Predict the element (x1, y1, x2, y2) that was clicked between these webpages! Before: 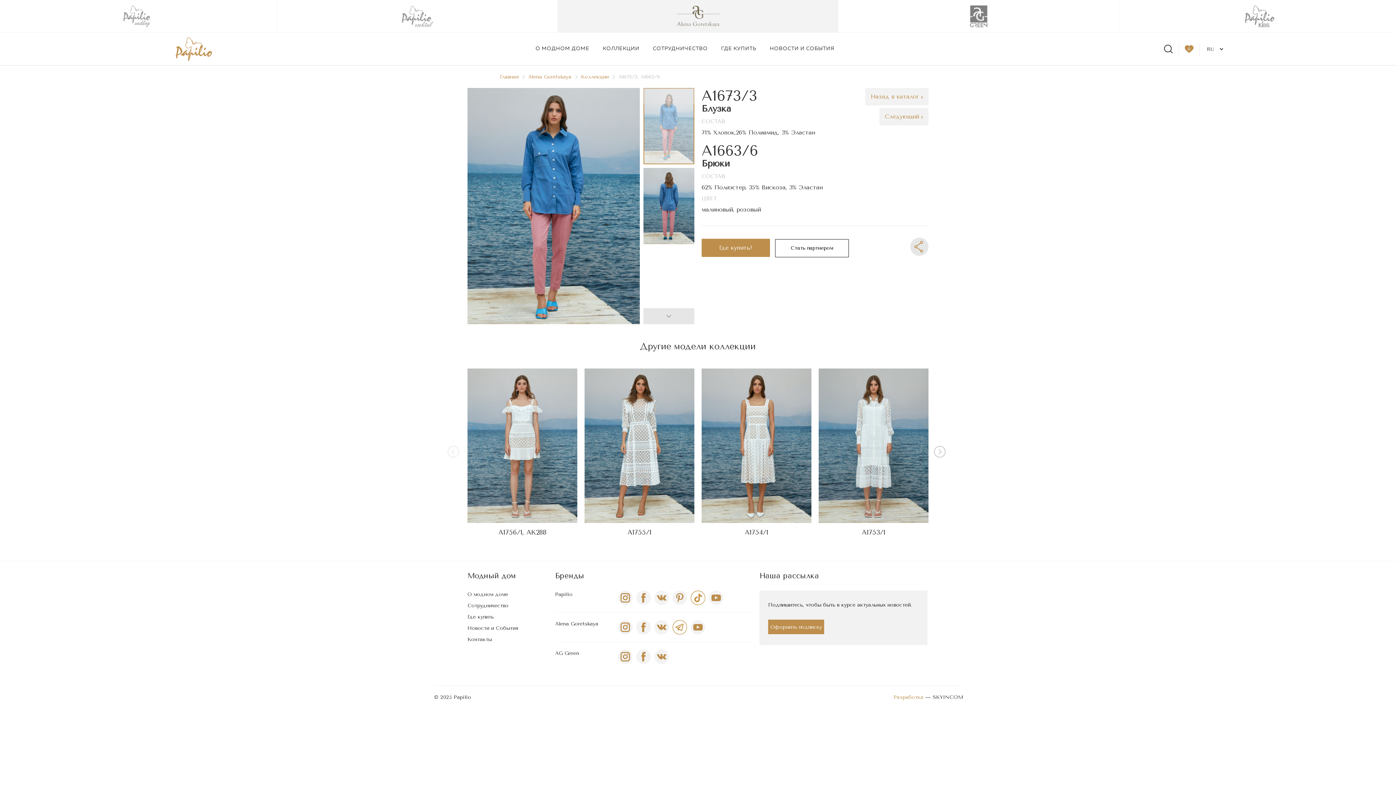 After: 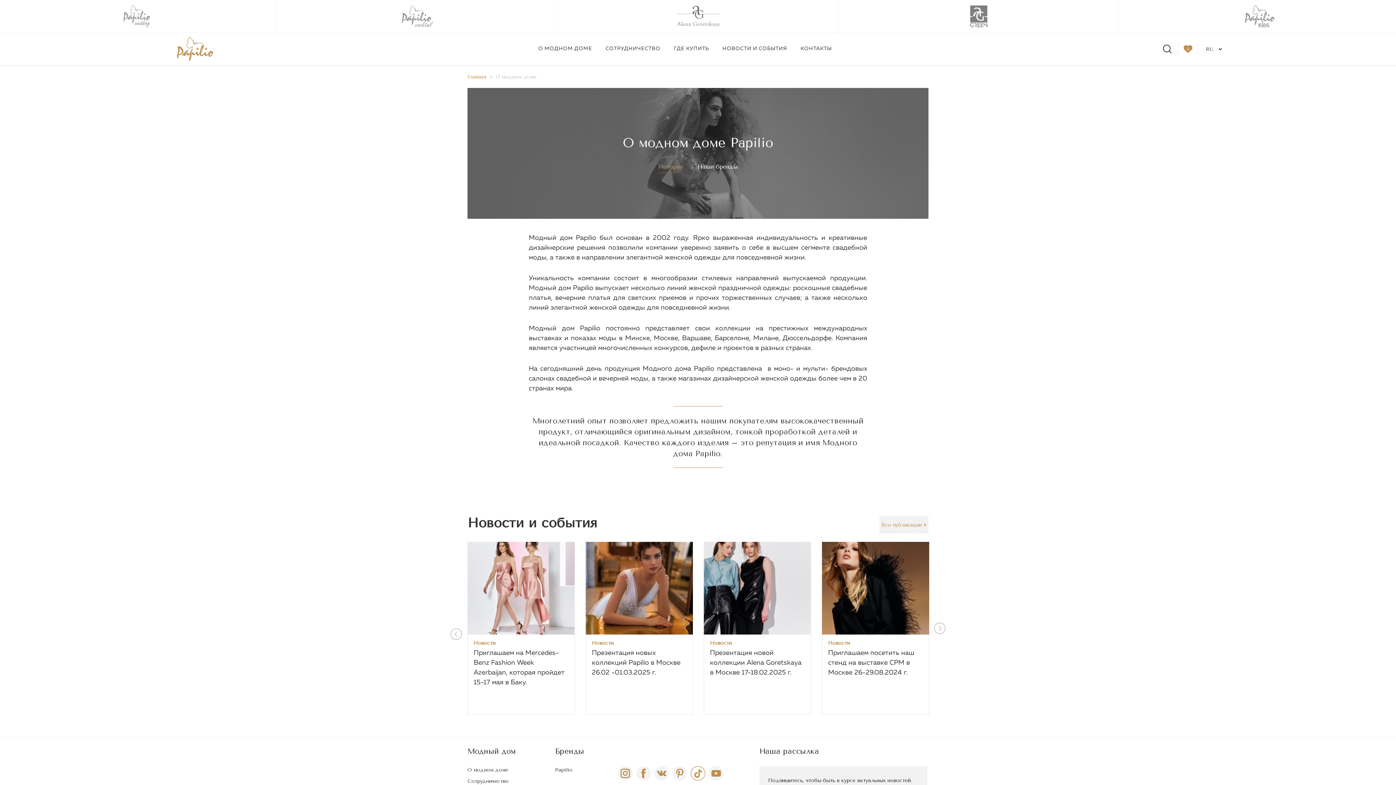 Action: bbox: (467, 590, 547, 598) label: О модном доме